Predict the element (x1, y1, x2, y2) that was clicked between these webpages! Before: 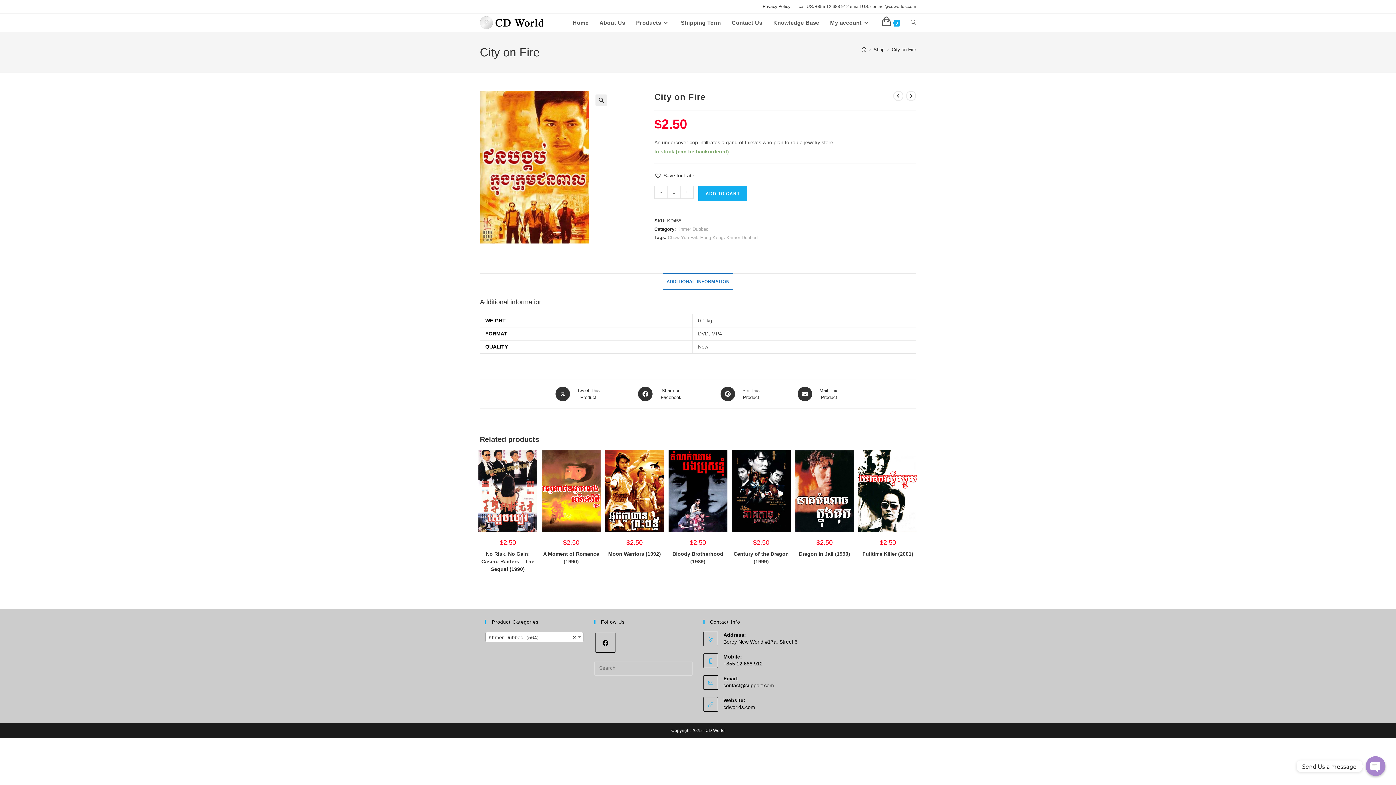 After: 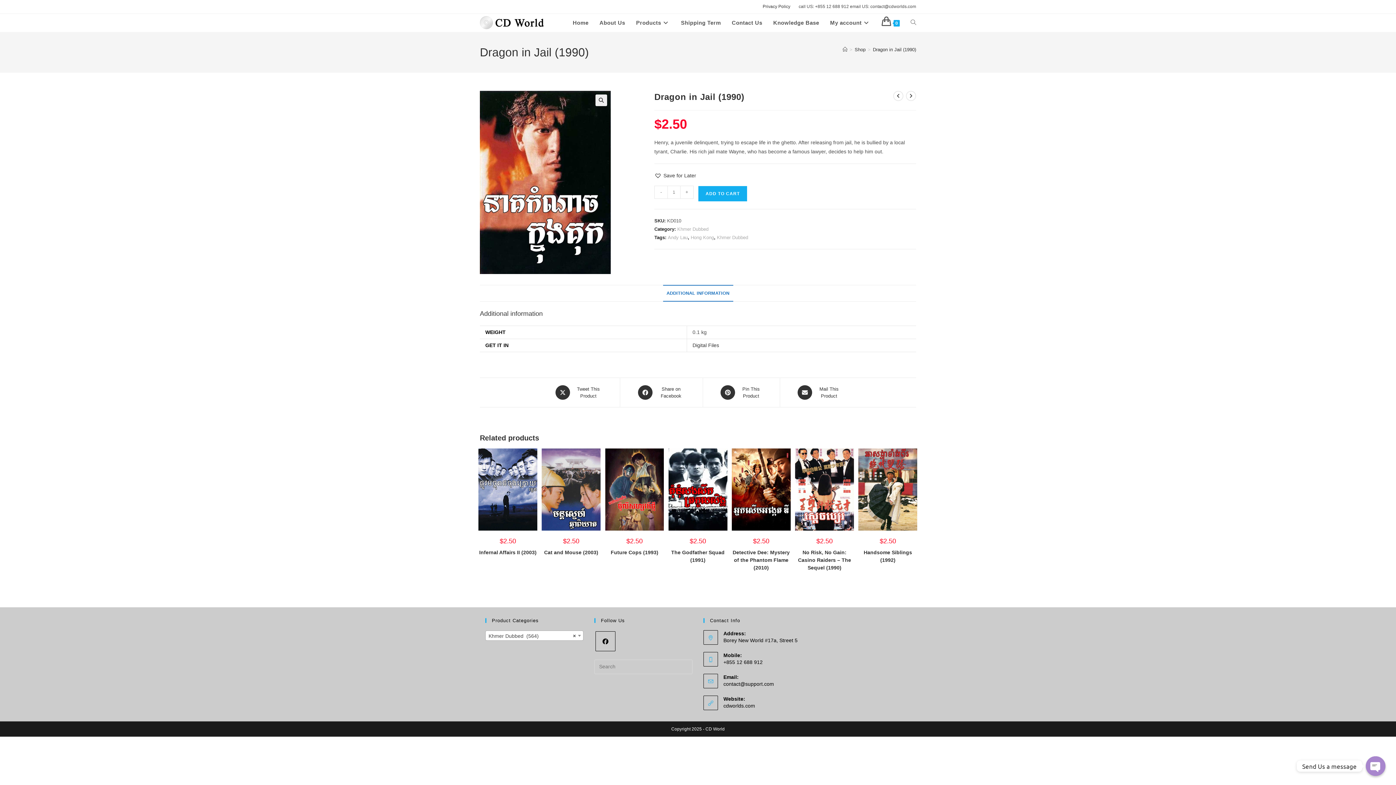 Action: label: Dragon in Jail (1990) bbox: (799, 550, 850, 558)